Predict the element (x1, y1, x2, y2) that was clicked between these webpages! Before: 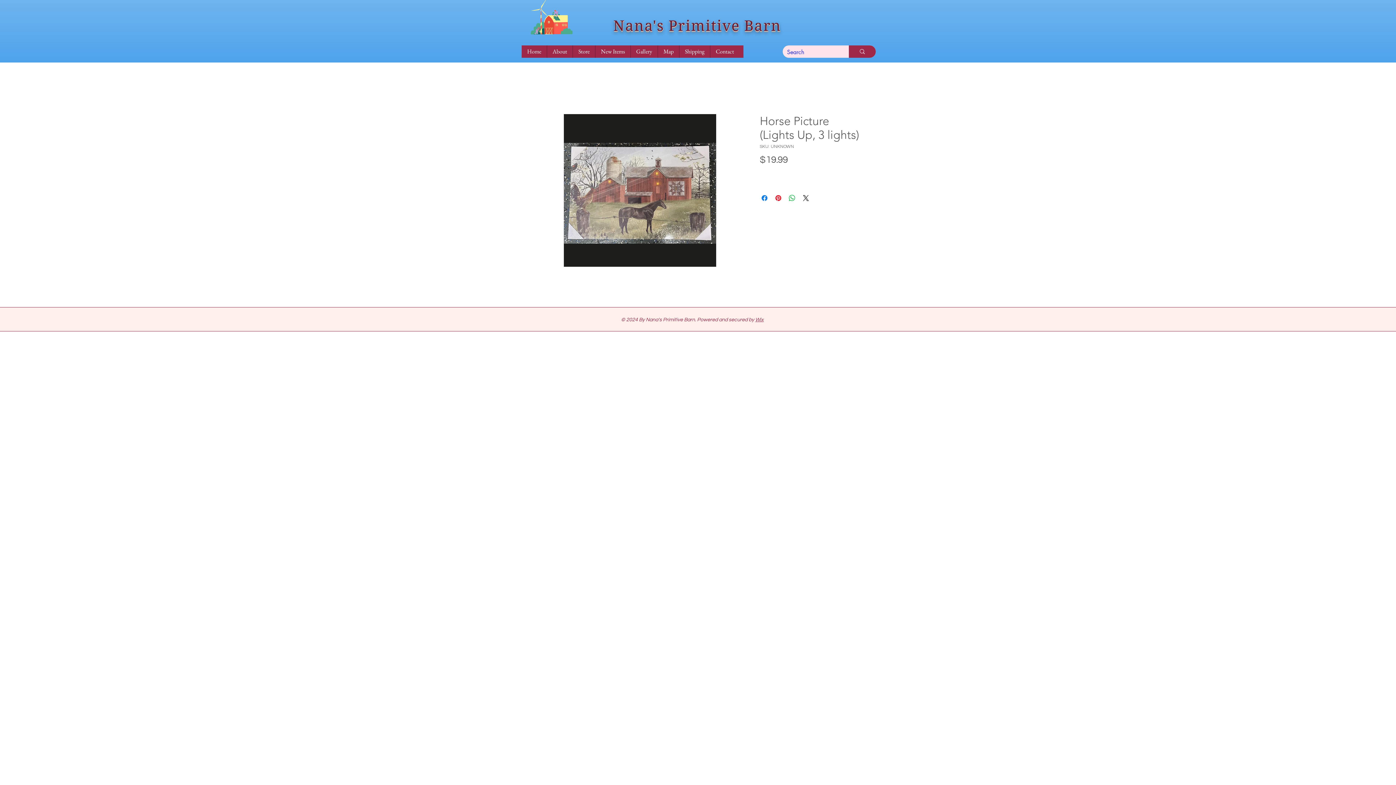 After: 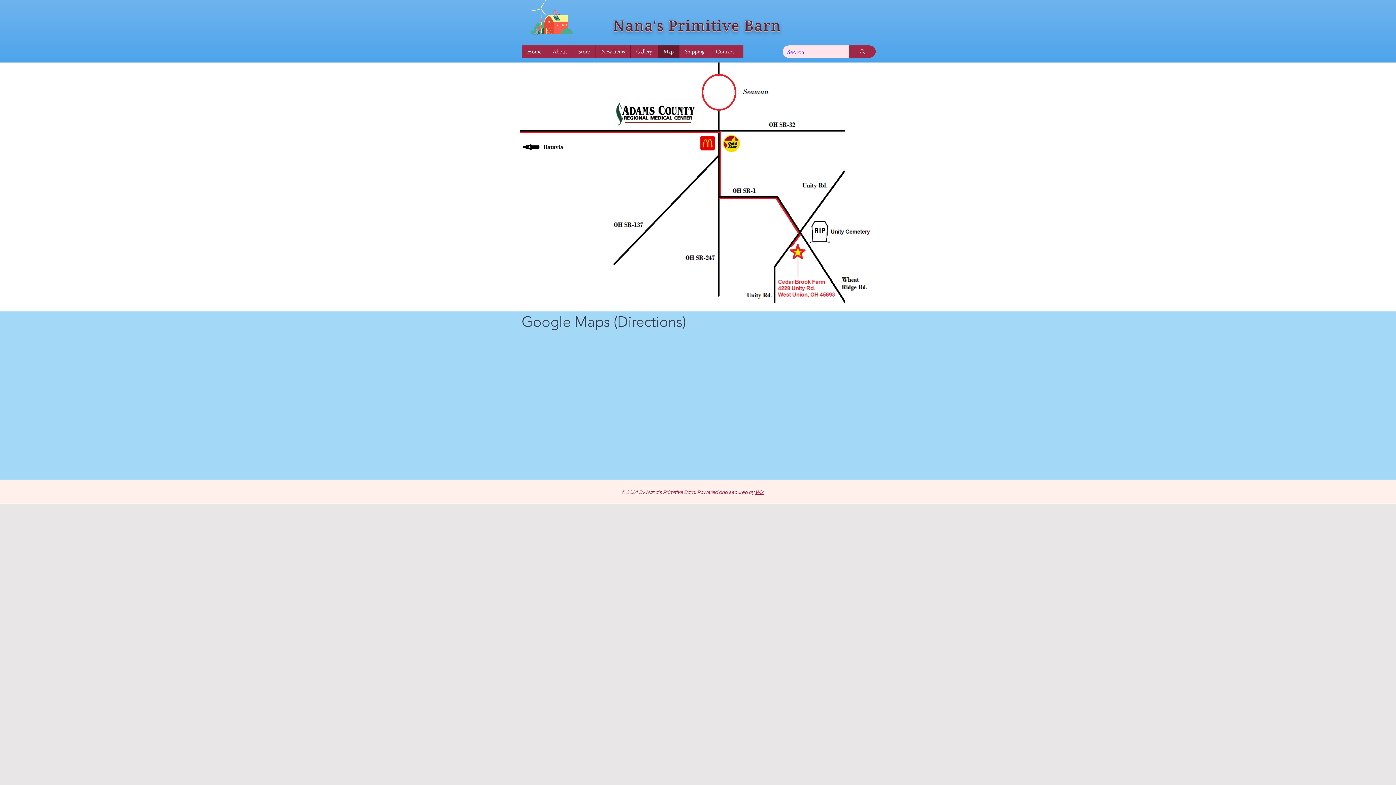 Action: label: Map bbox: (657, 45, 679, 57)